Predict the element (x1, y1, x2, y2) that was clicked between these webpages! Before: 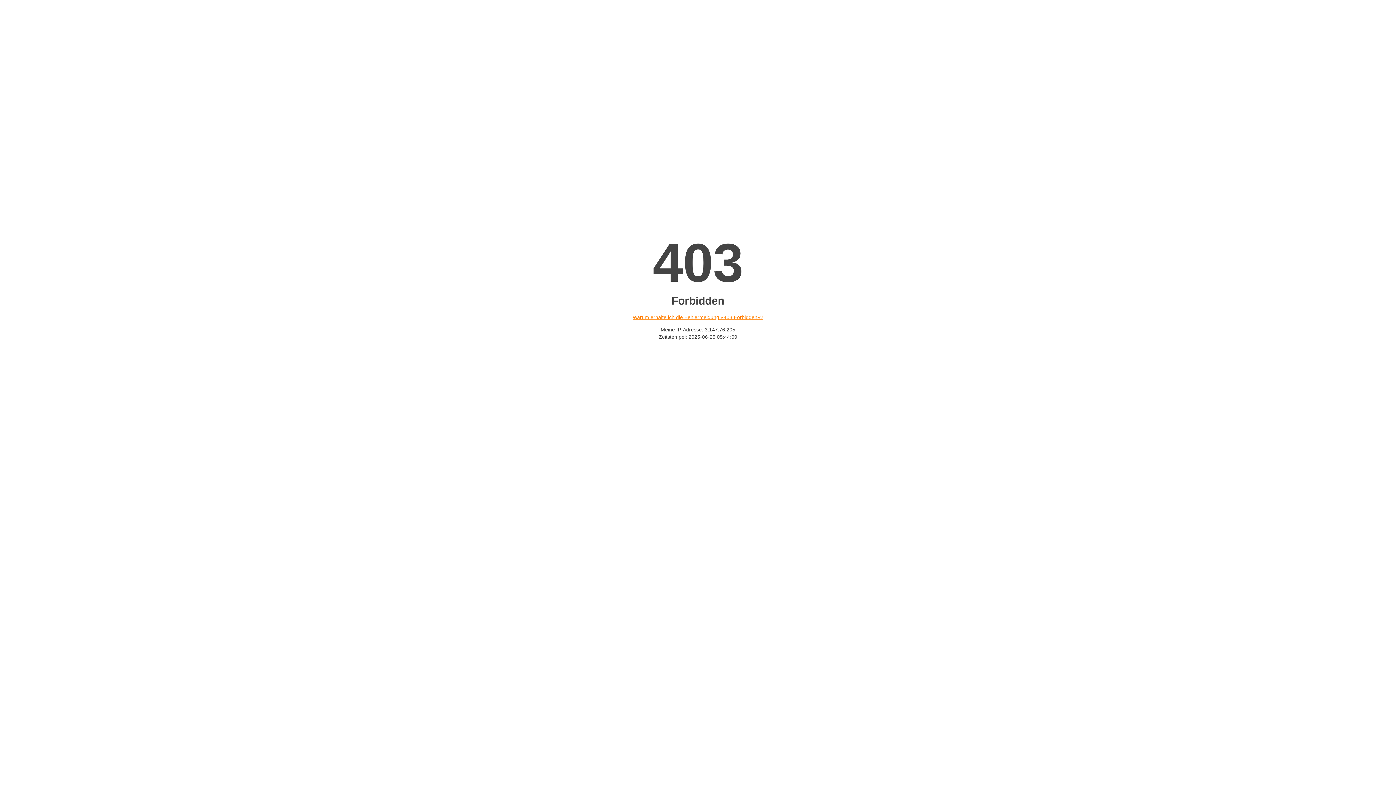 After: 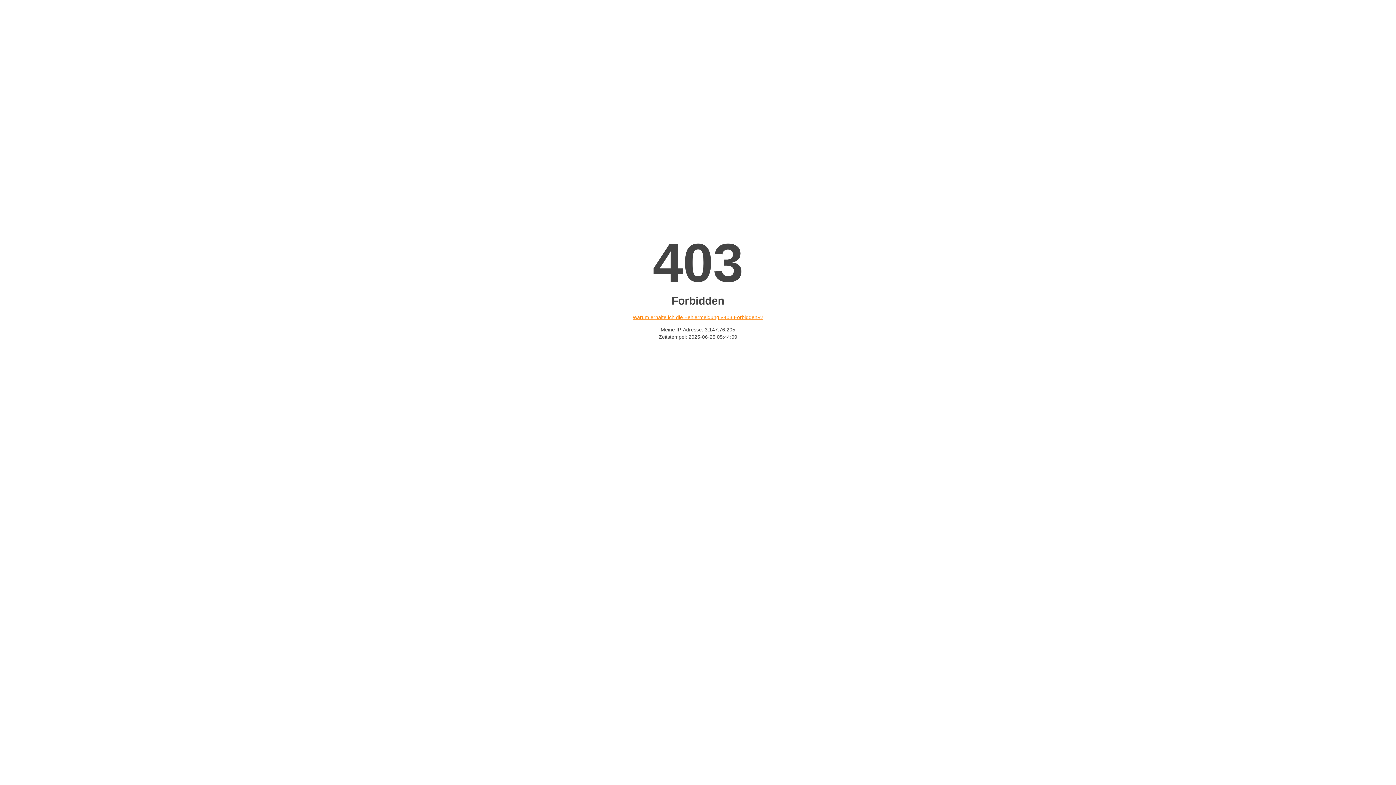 Action: bbox: (632, 314, 763, 320) label: Warum erhalte ich die Fehlermeldung «403 Forbidden»?